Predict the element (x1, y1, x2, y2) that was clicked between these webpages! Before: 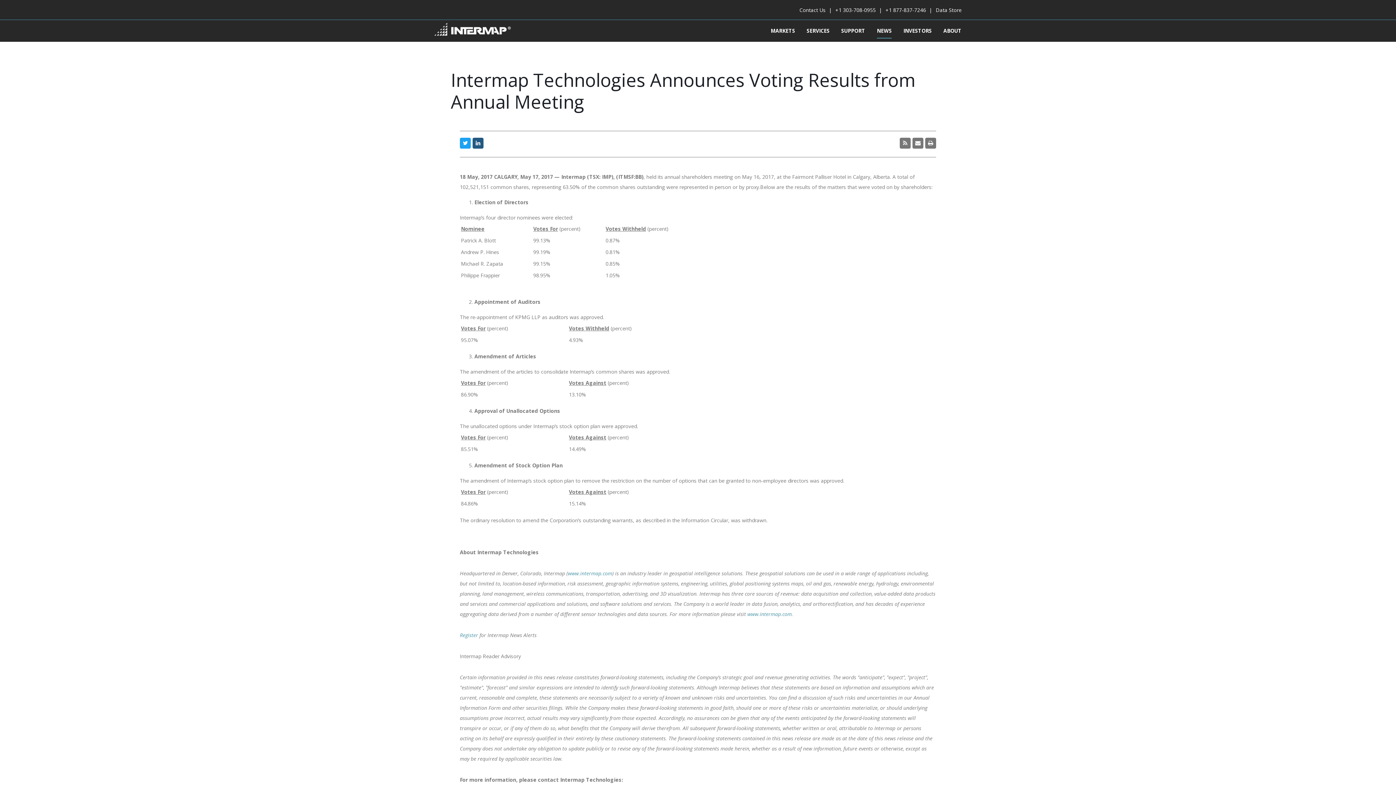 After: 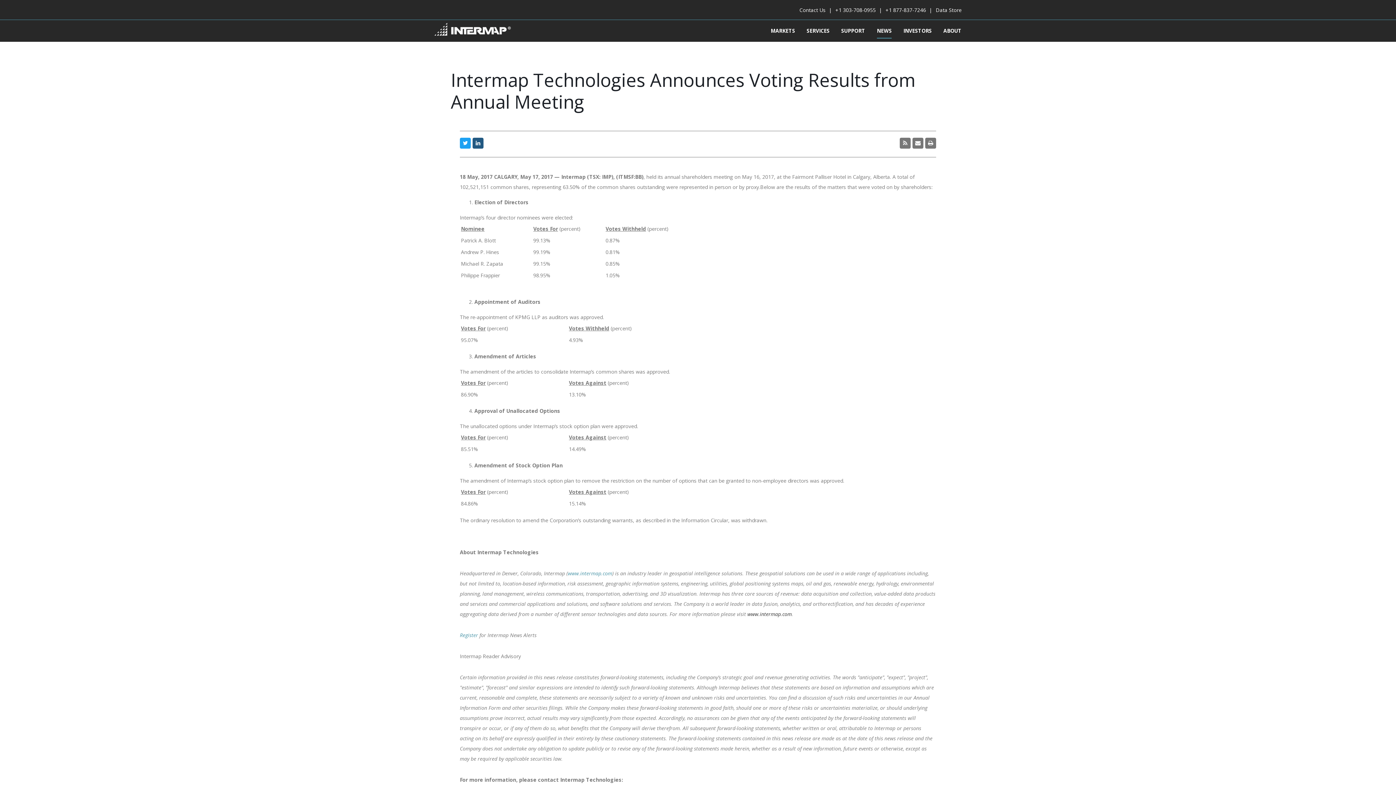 Action: label: www.intermap.com bbox: (747, 610, 792, 617)